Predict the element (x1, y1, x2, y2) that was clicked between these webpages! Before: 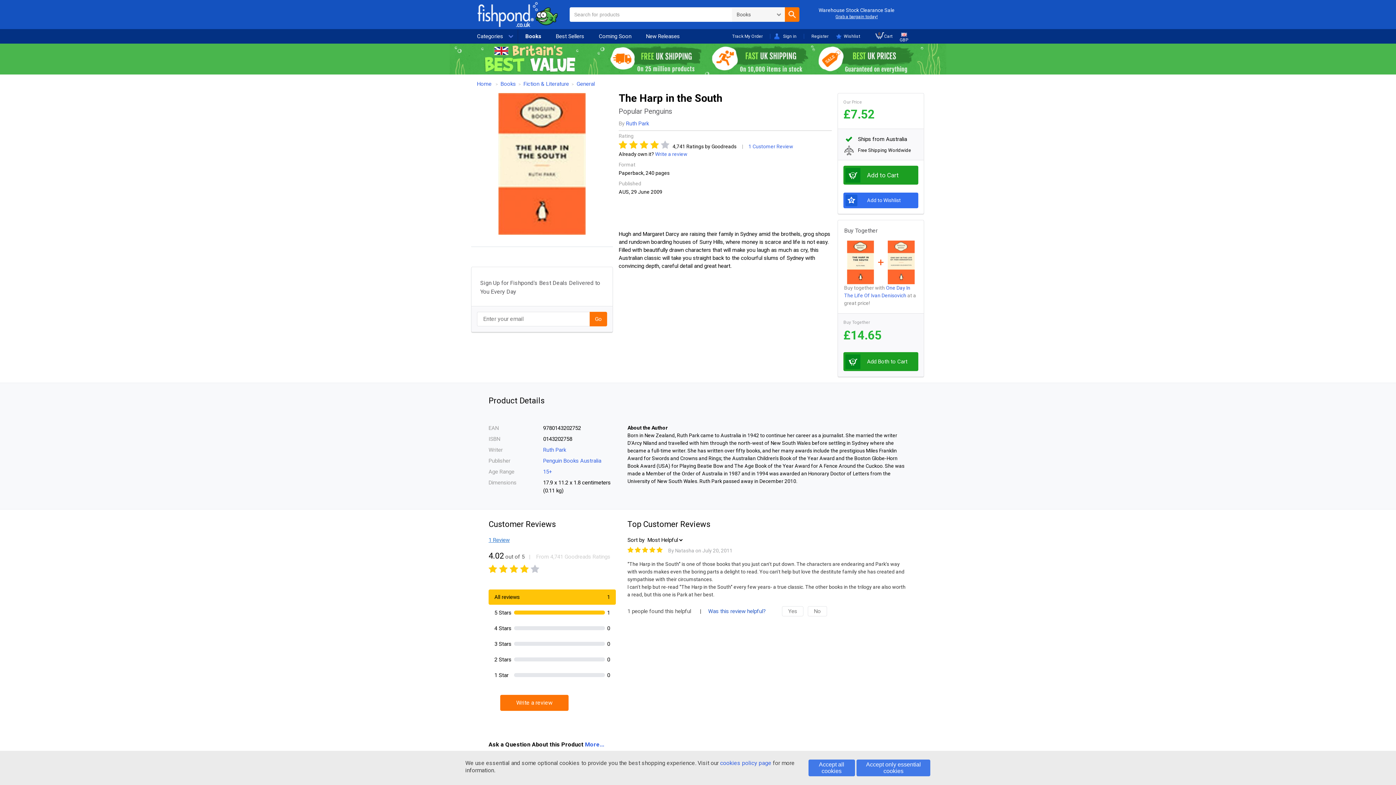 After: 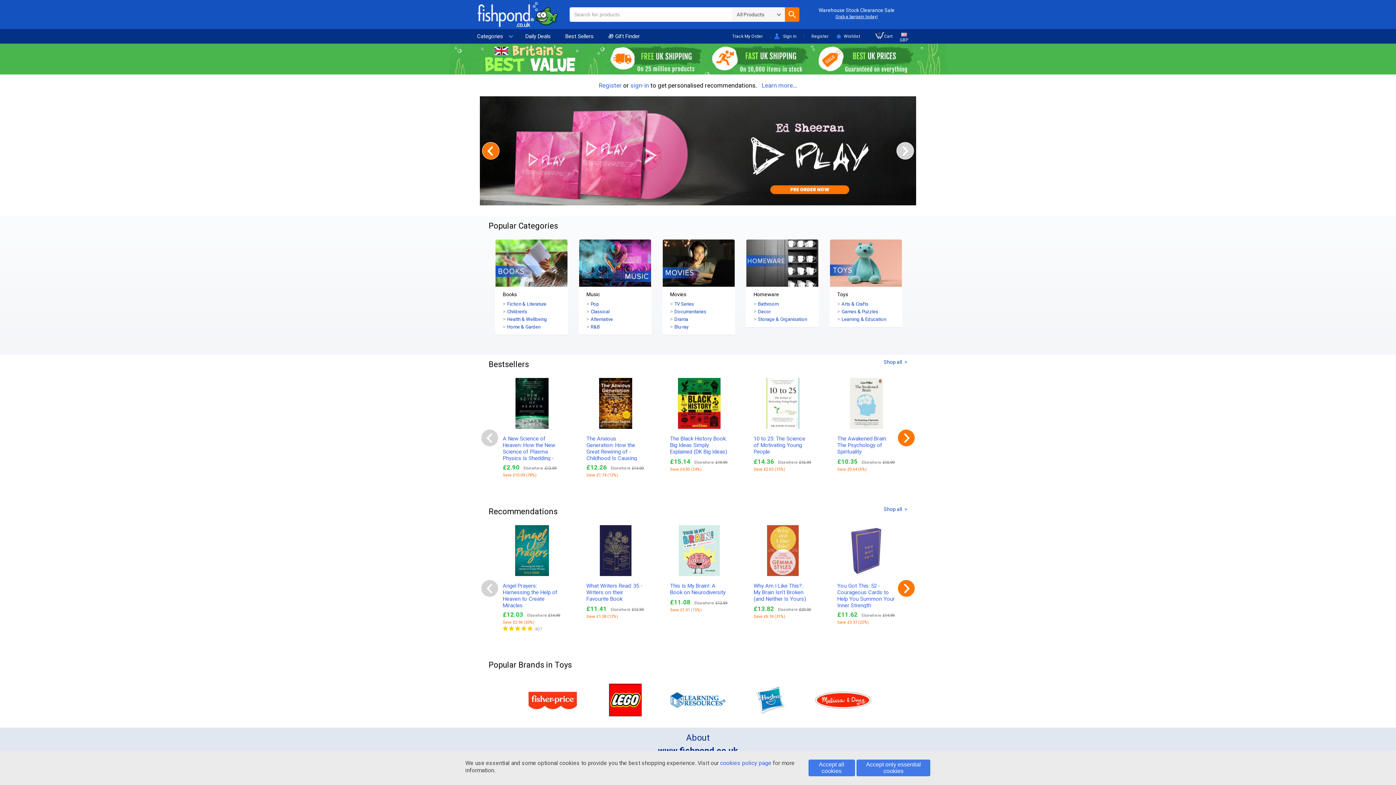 Action: bbox: (477, 0, 569, 29)